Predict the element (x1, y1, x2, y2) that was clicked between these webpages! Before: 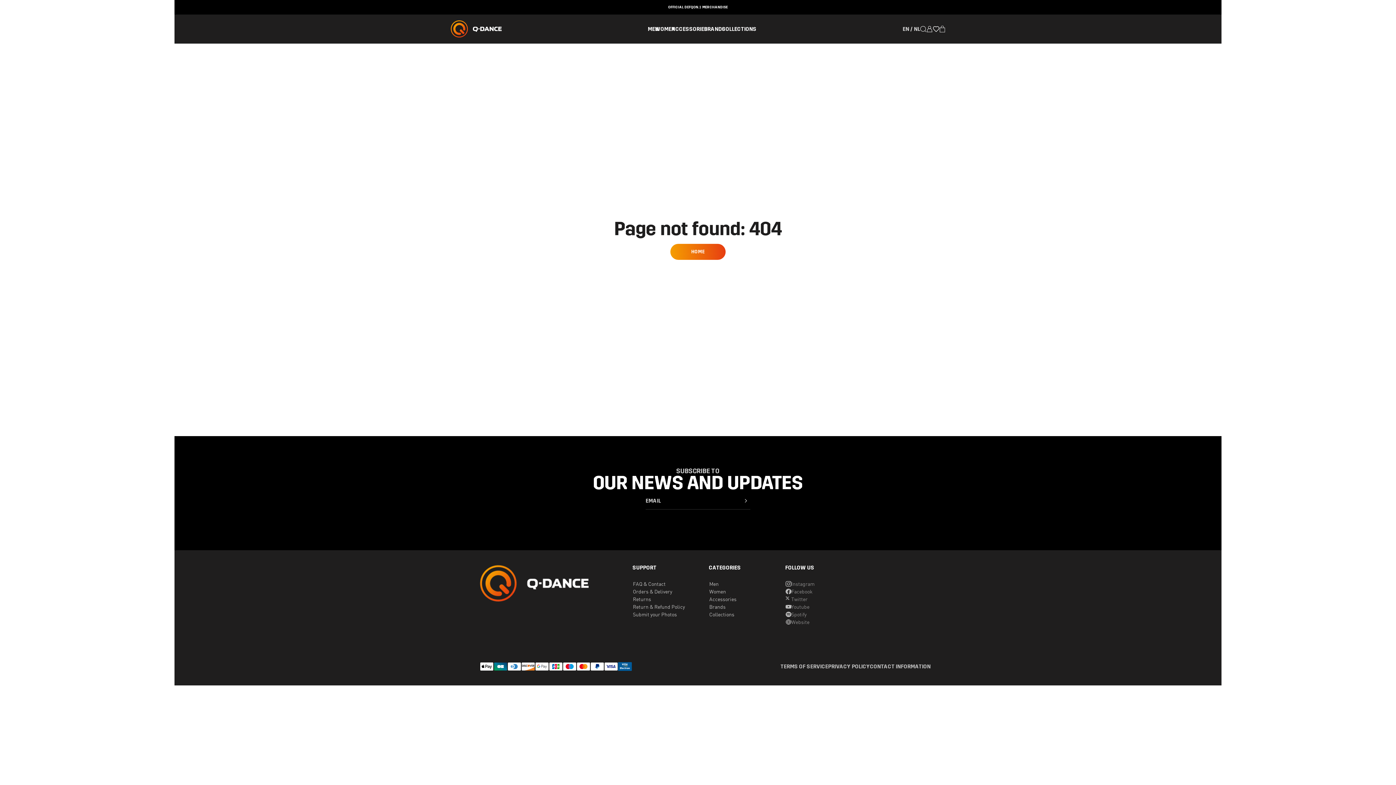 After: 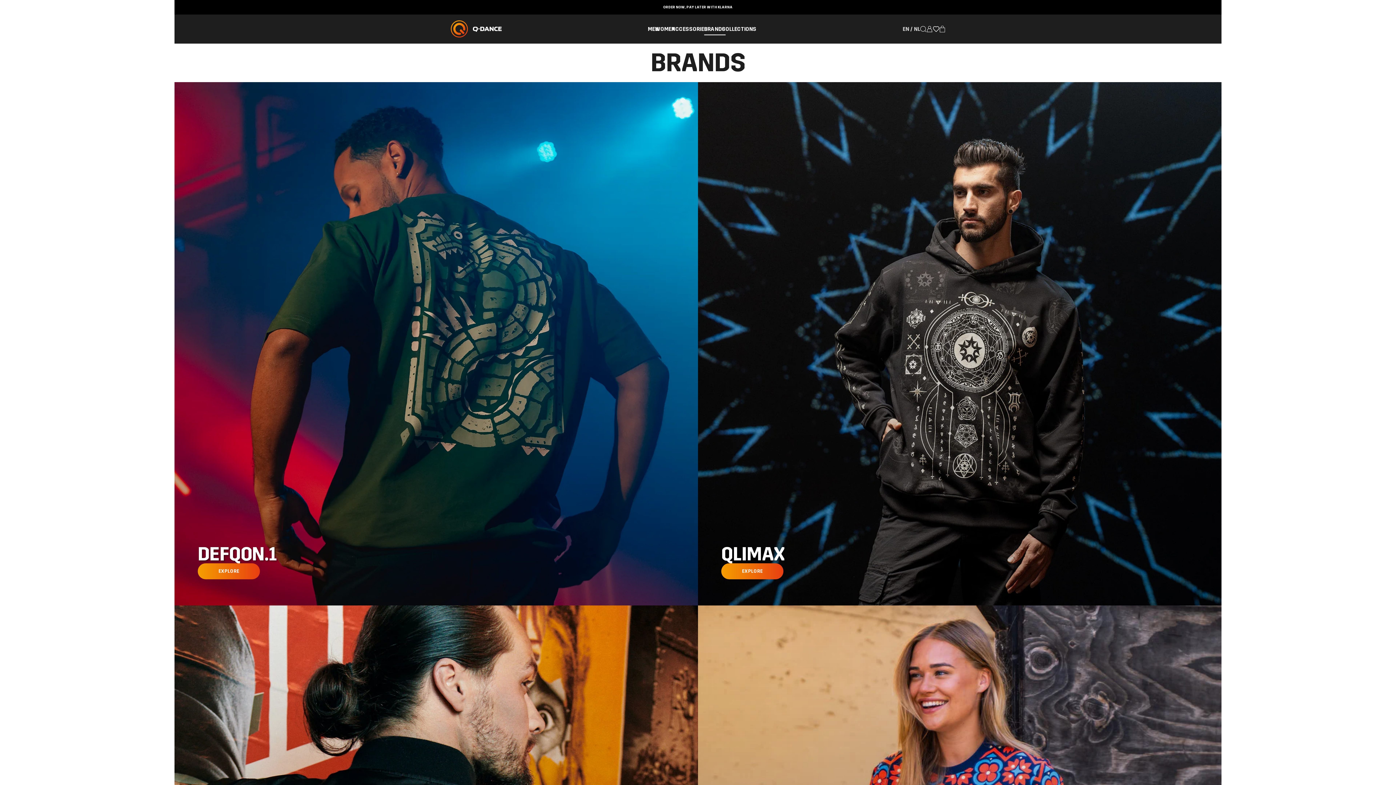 Action: label: BRANDS bbox: (704, 26, 725, 32)